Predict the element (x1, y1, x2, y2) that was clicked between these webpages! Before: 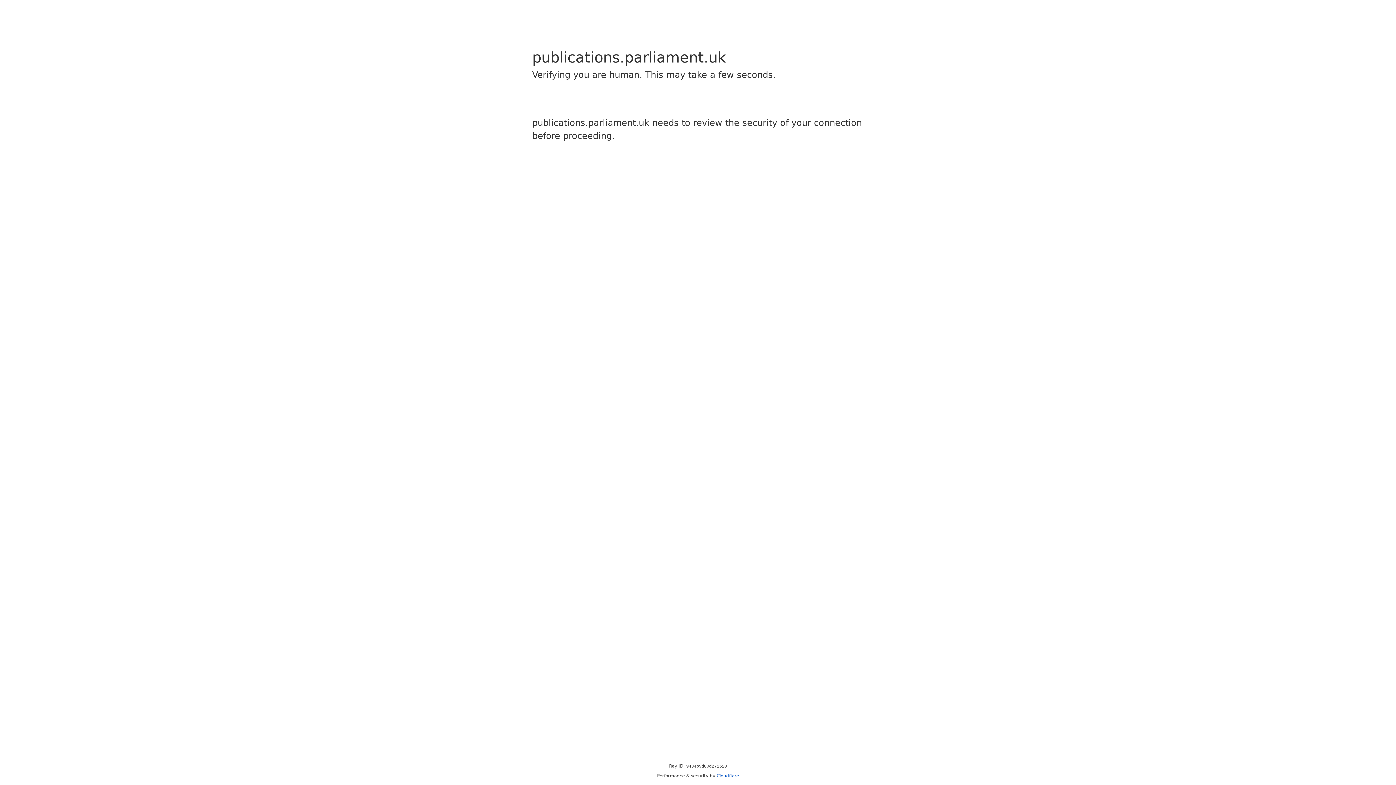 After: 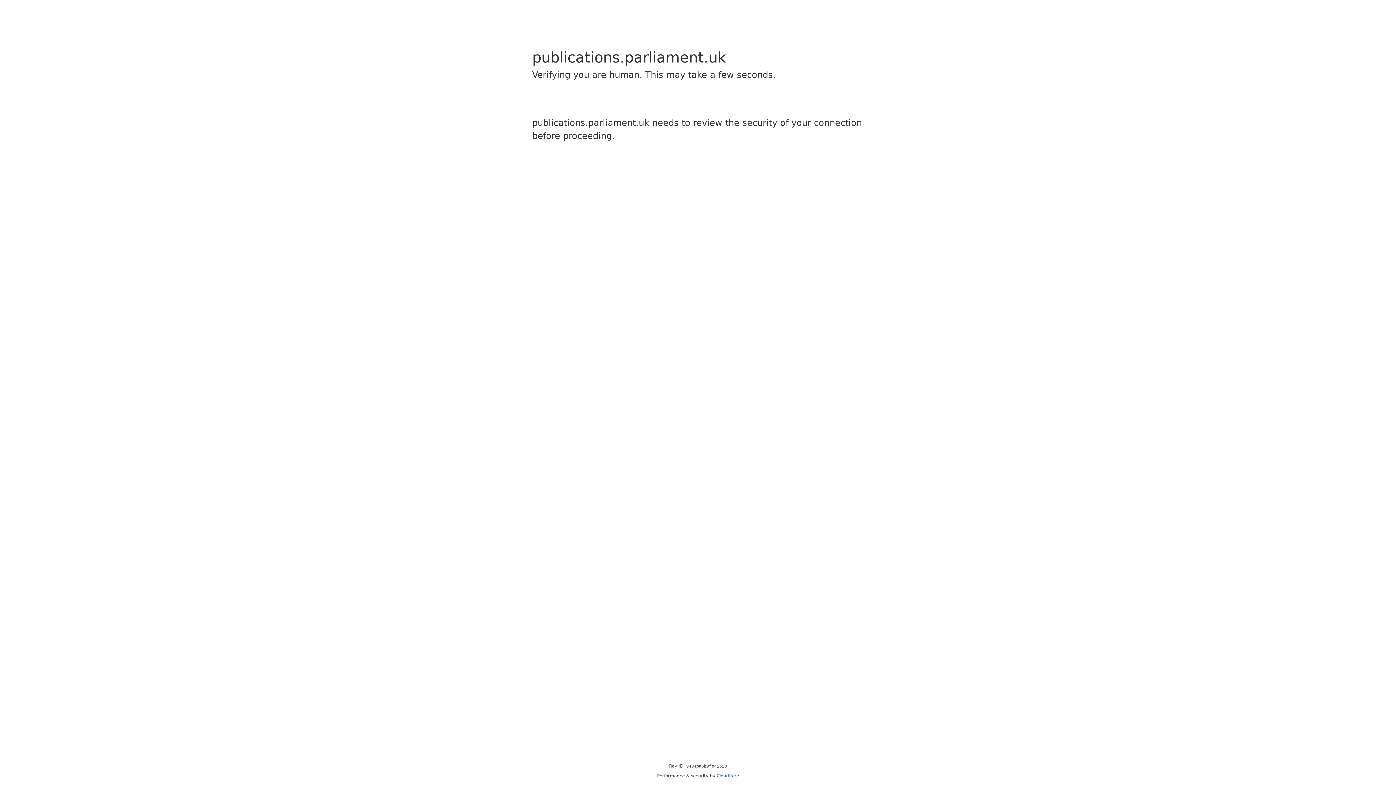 Action: label: Cloudflare bbox: (716, 773, 739, 778)